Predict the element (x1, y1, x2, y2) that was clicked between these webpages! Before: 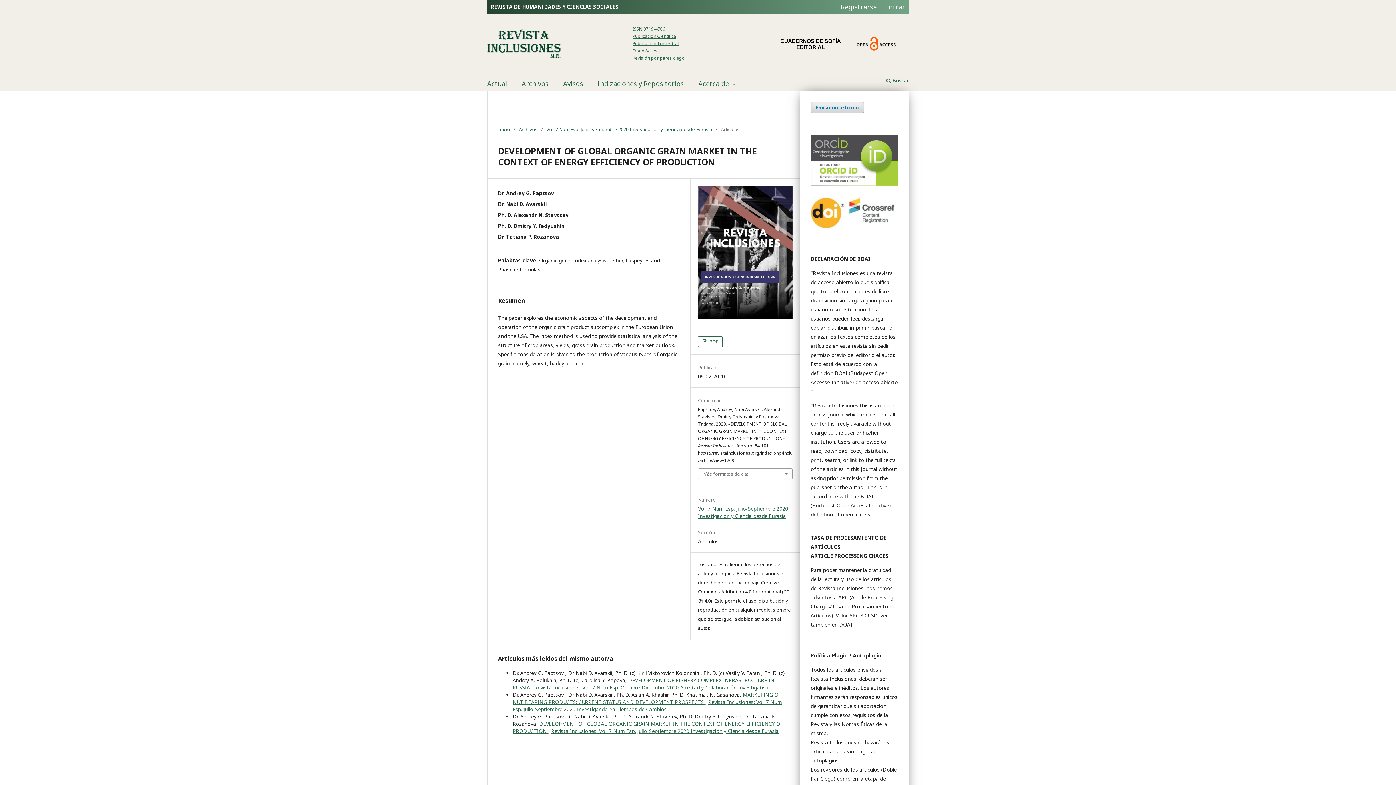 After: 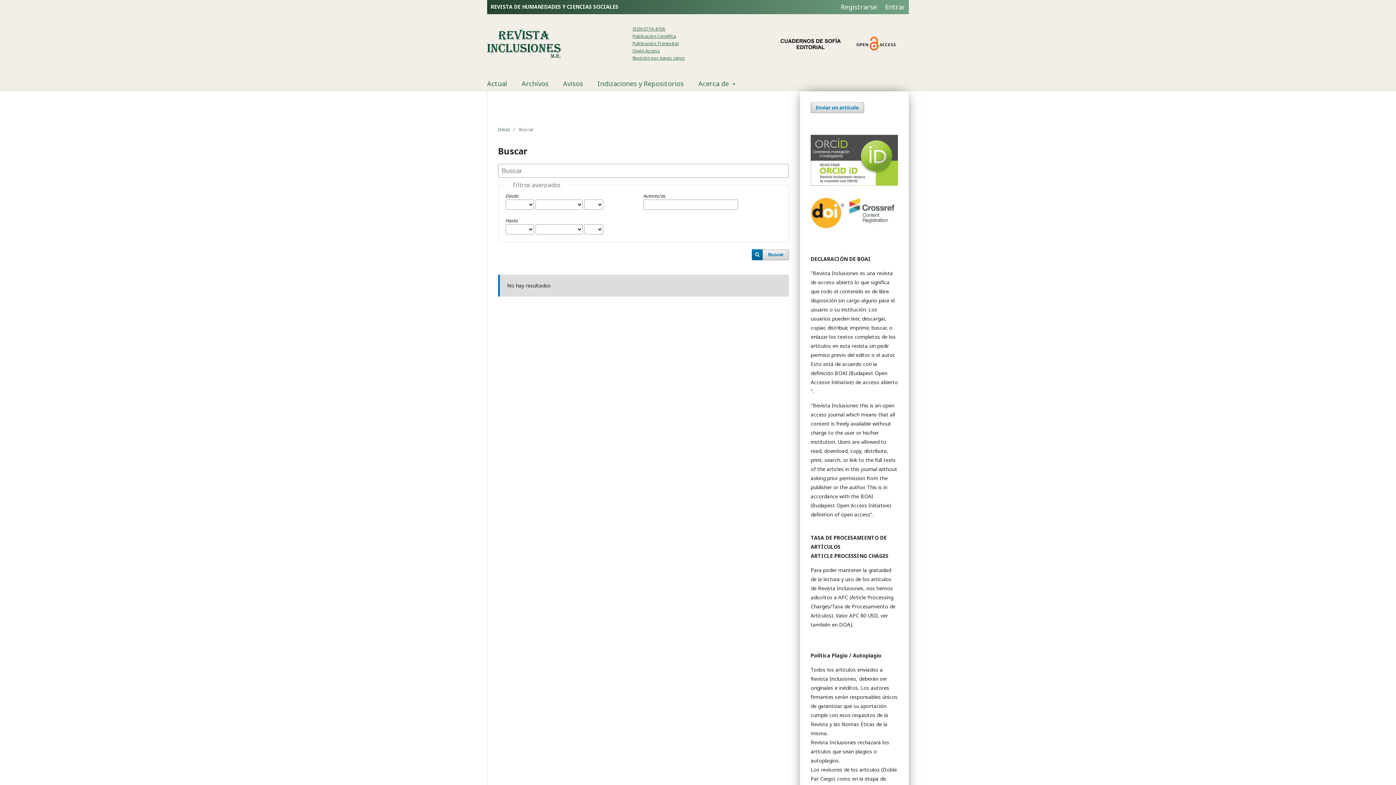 Action: bbox: (872, 76, 909, 90) label:  Buscar